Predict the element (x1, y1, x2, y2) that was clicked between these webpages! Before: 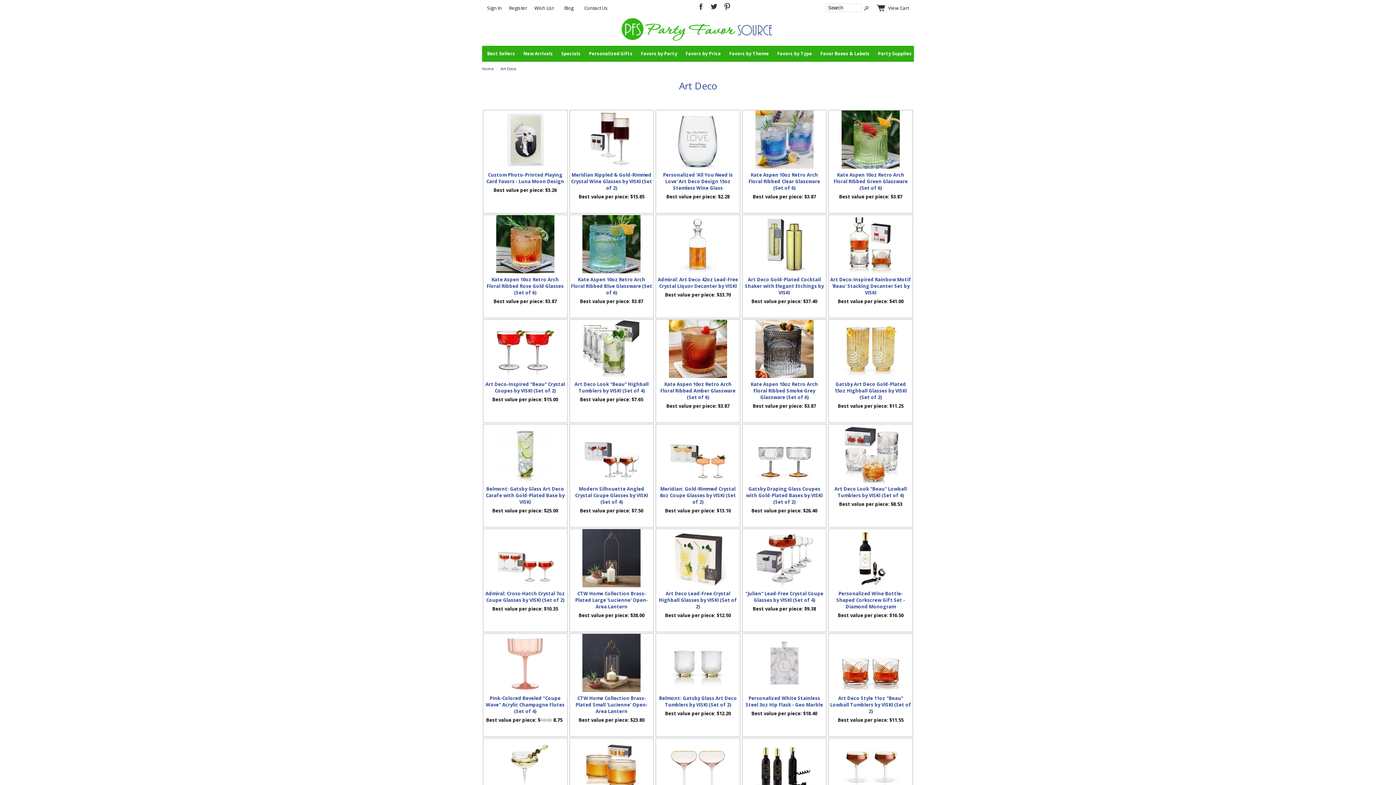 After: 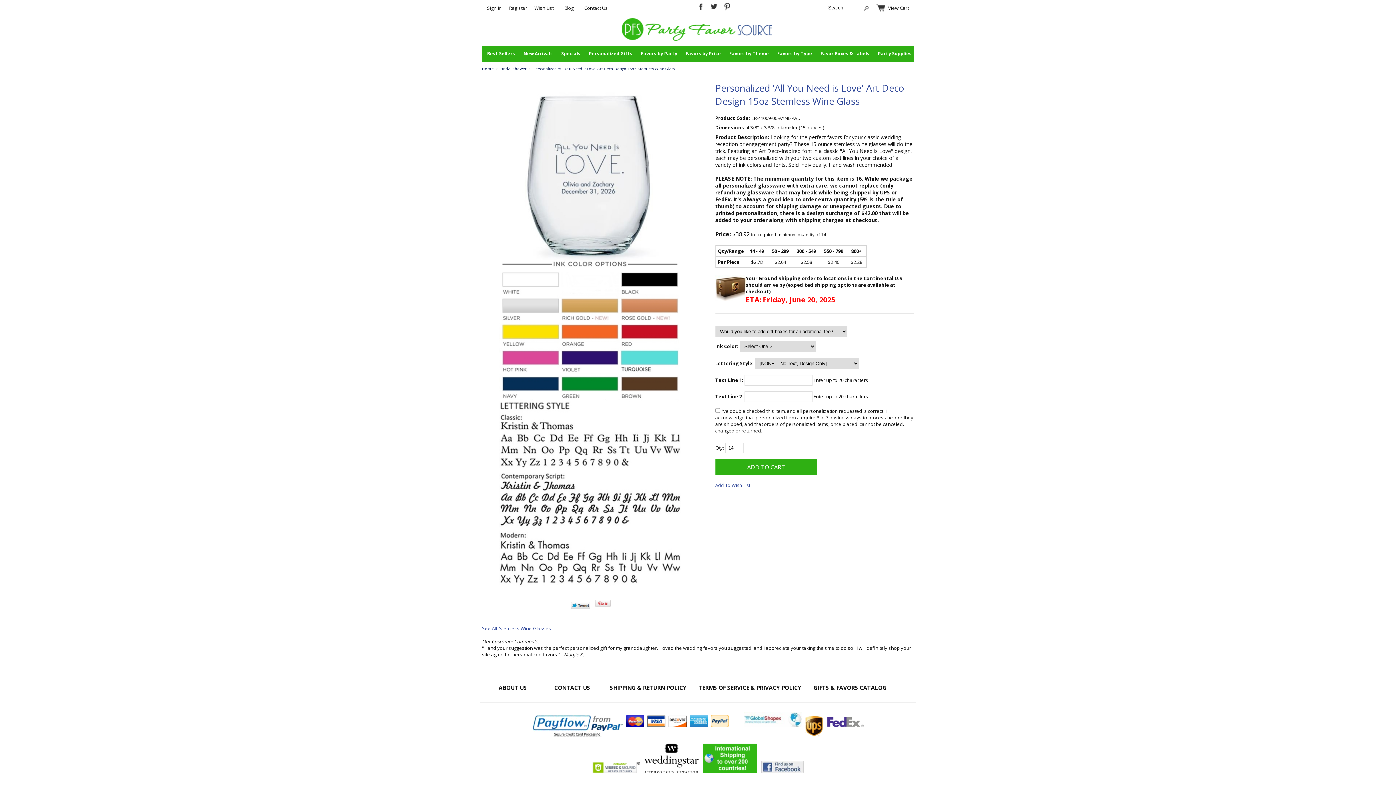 Action: bbox: (657, 171, 739, 191) label: Personalized 'All You Need is Love' Art Deco Design 15oz Stemless Wine Glass